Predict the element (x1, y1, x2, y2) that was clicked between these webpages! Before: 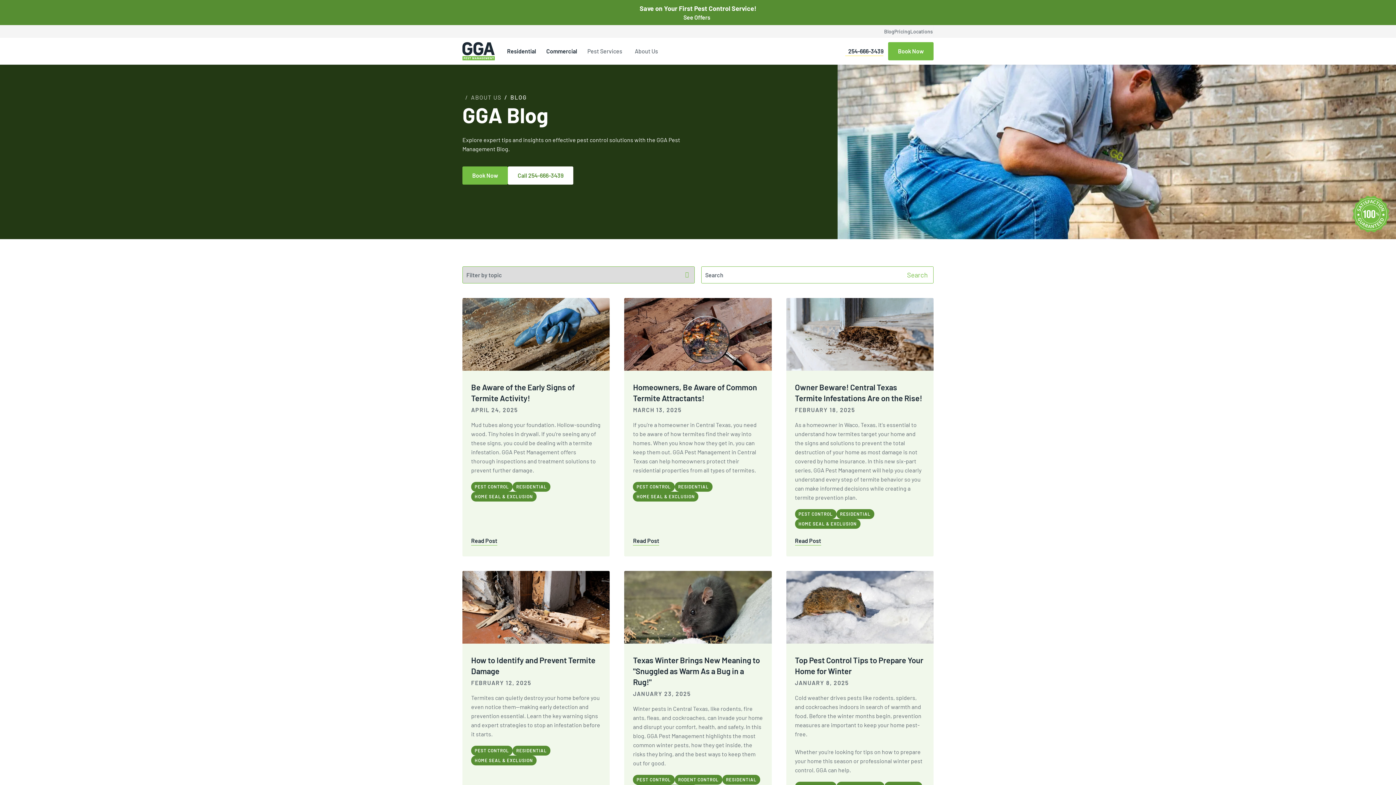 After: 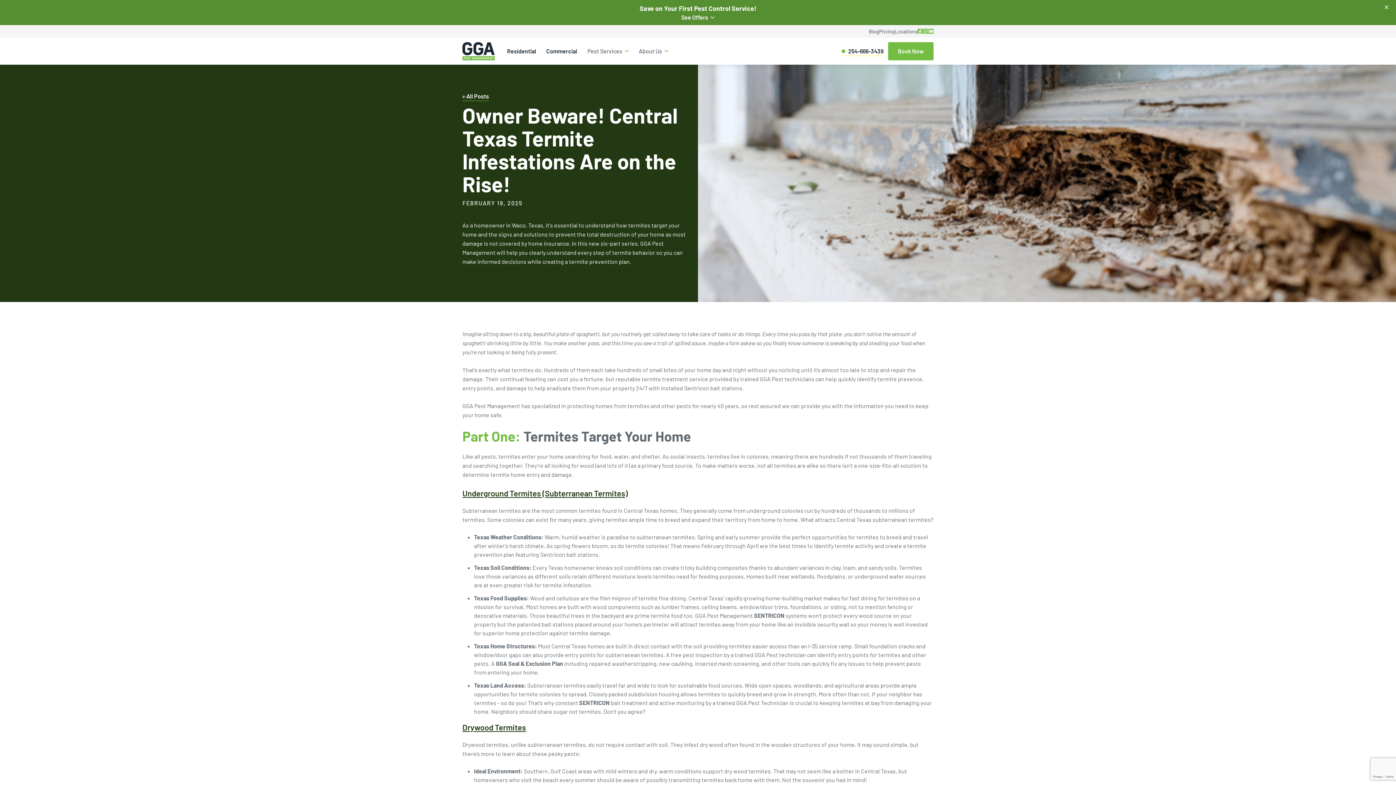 Action: label: Read Post bbox: (795, 536, 821, 545)